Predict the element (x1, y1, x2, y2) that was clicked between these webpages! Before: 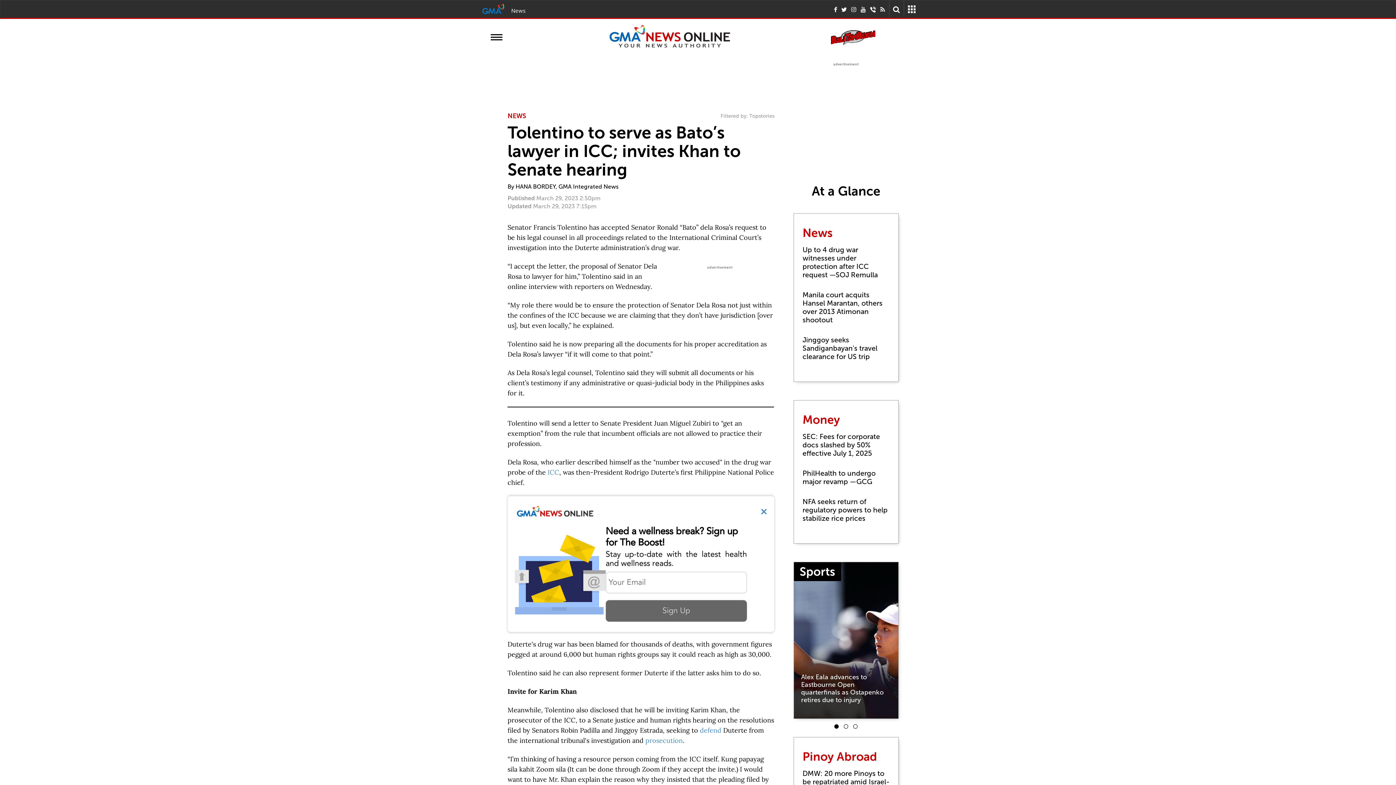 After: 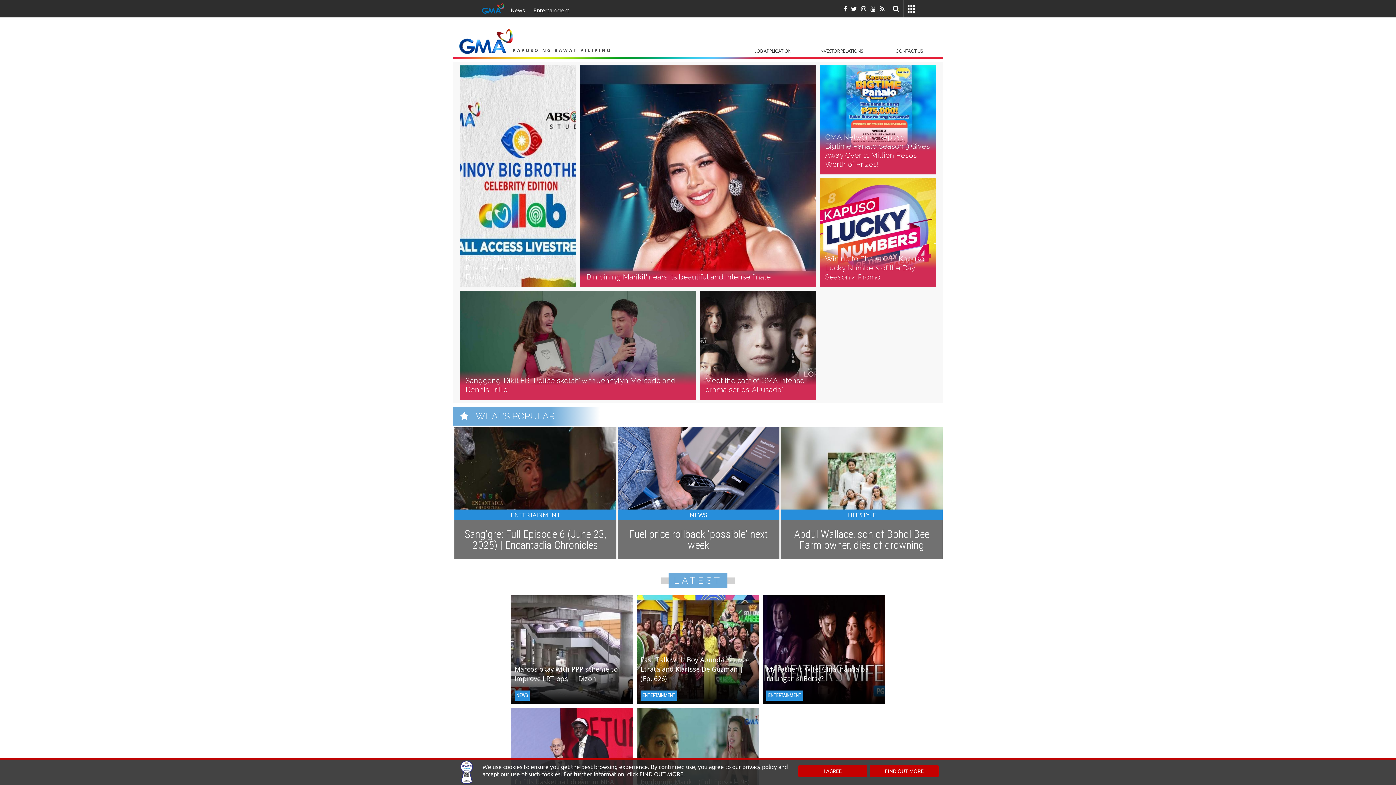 Action: bbox: (481, 5, 505, 11)